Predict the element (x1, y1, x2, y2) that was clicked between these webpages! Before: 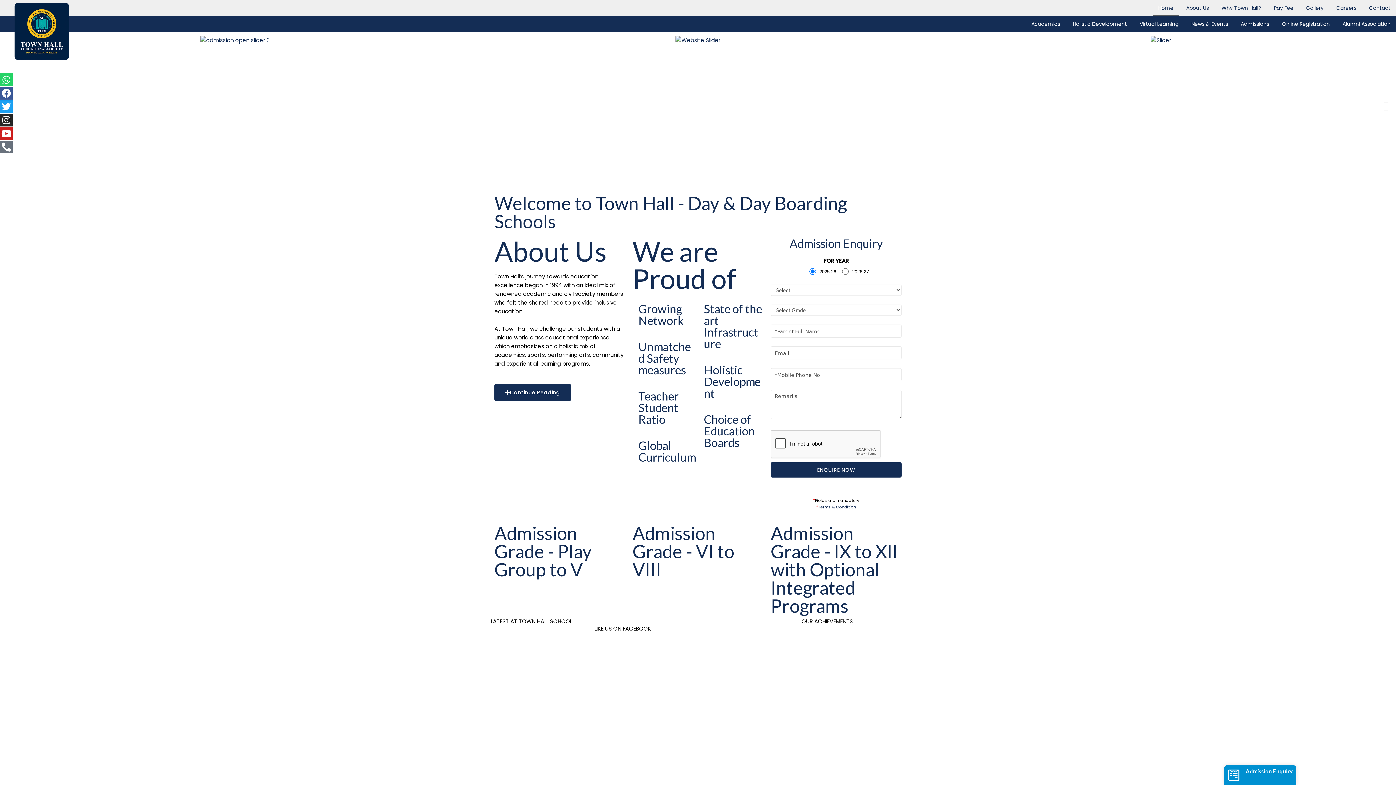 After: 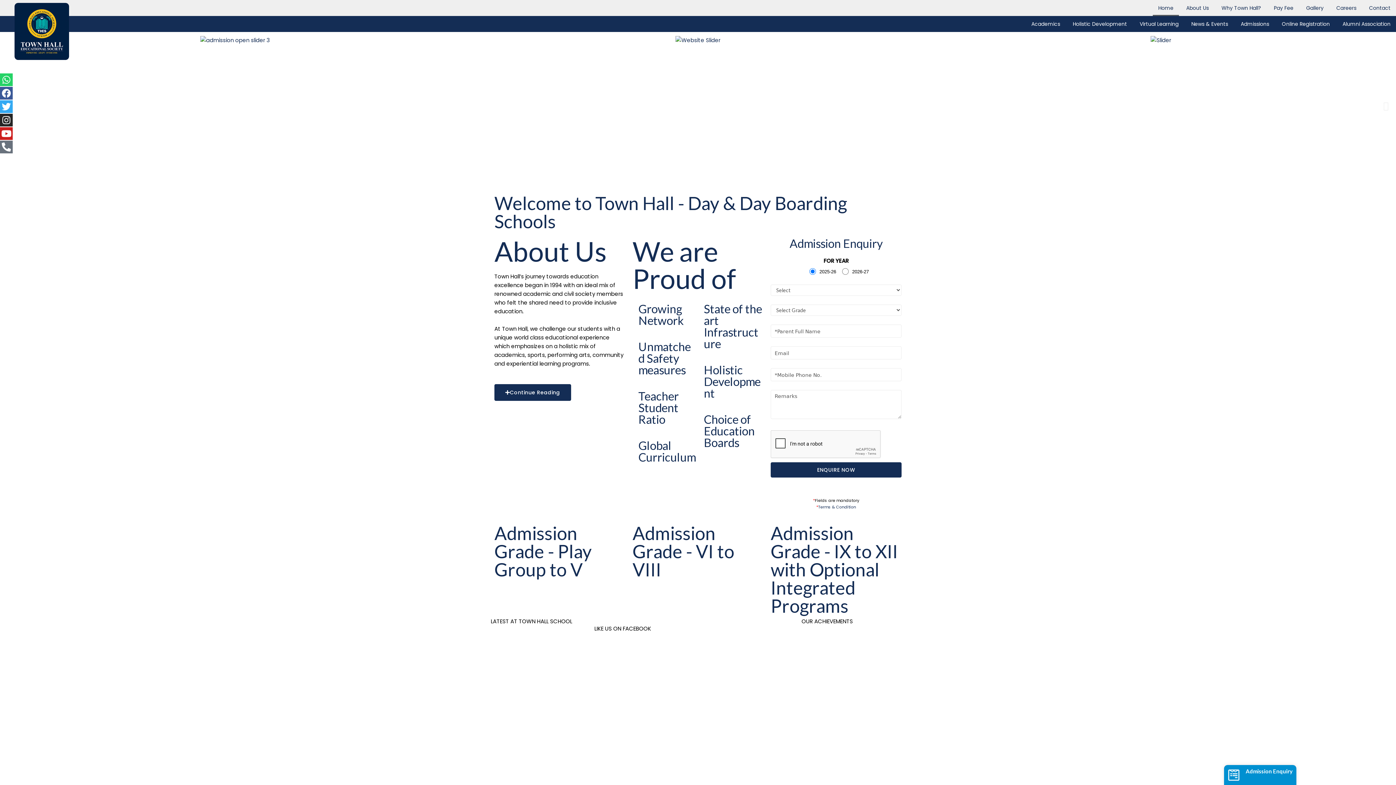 Action: label: Twitter bbox: (0, 100, 12, 113)